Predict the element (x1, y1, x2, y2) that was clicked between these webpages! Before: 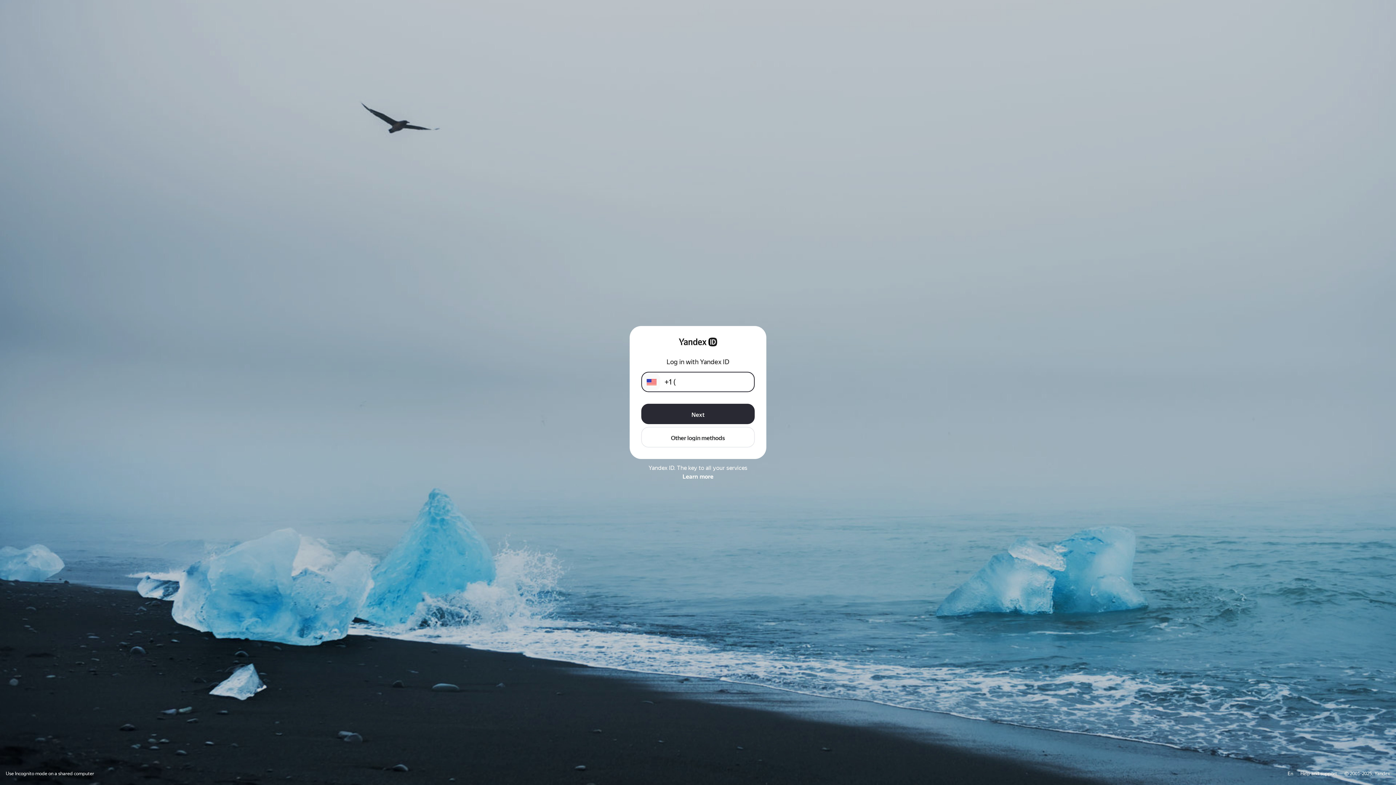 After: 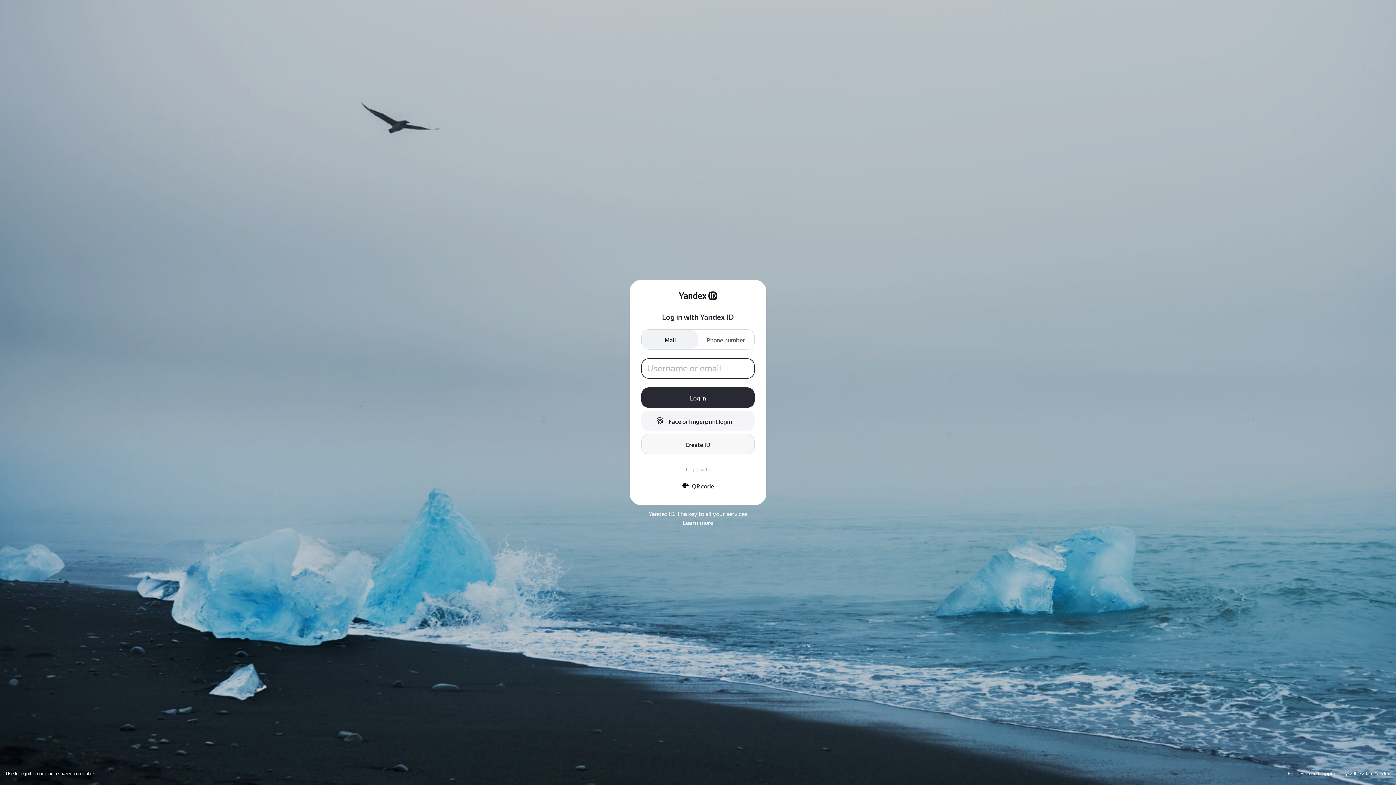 Action: label: Other login methods bbox: (641, 427, 754, 447)